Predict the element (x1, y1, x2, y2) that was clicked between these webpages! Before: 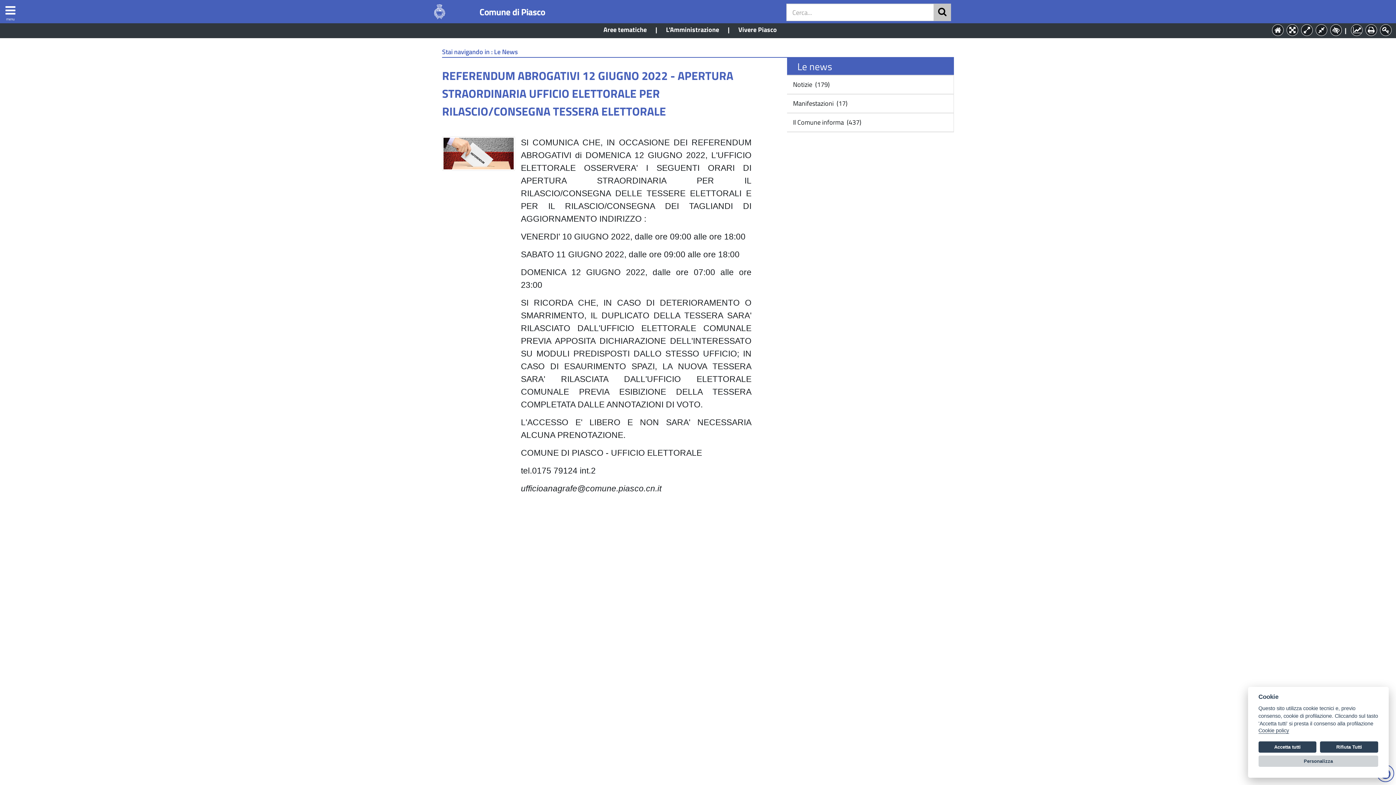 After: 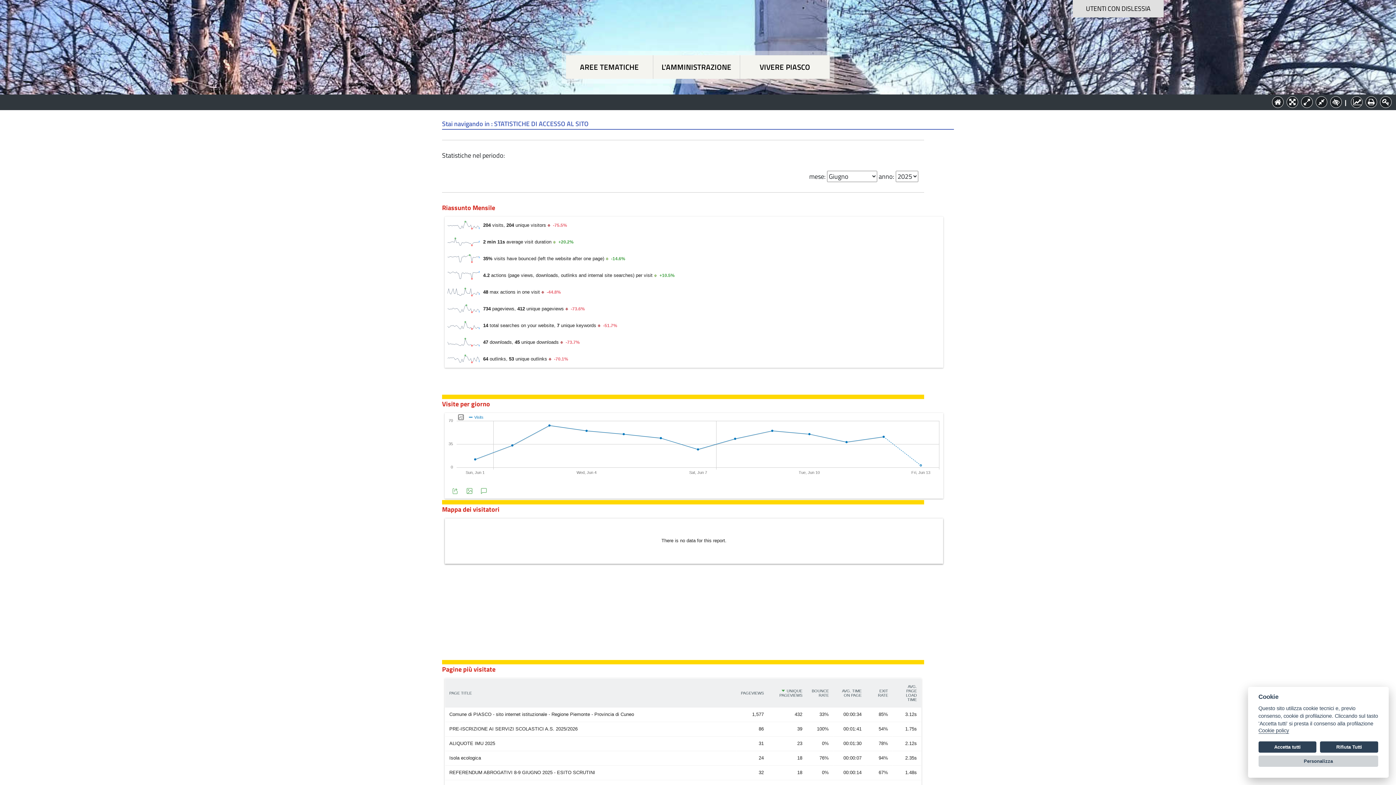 Action: bbox: (1351, 25, 1362, 35)